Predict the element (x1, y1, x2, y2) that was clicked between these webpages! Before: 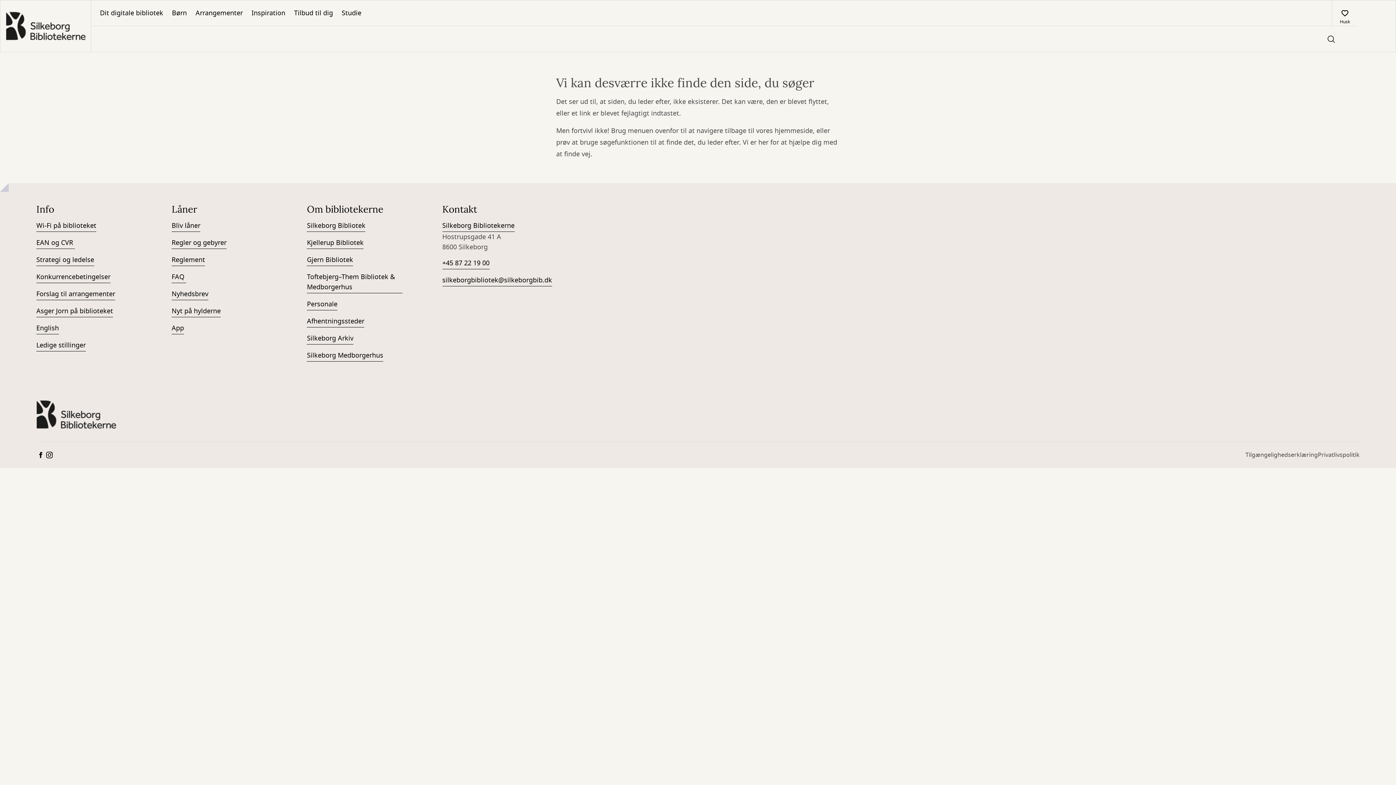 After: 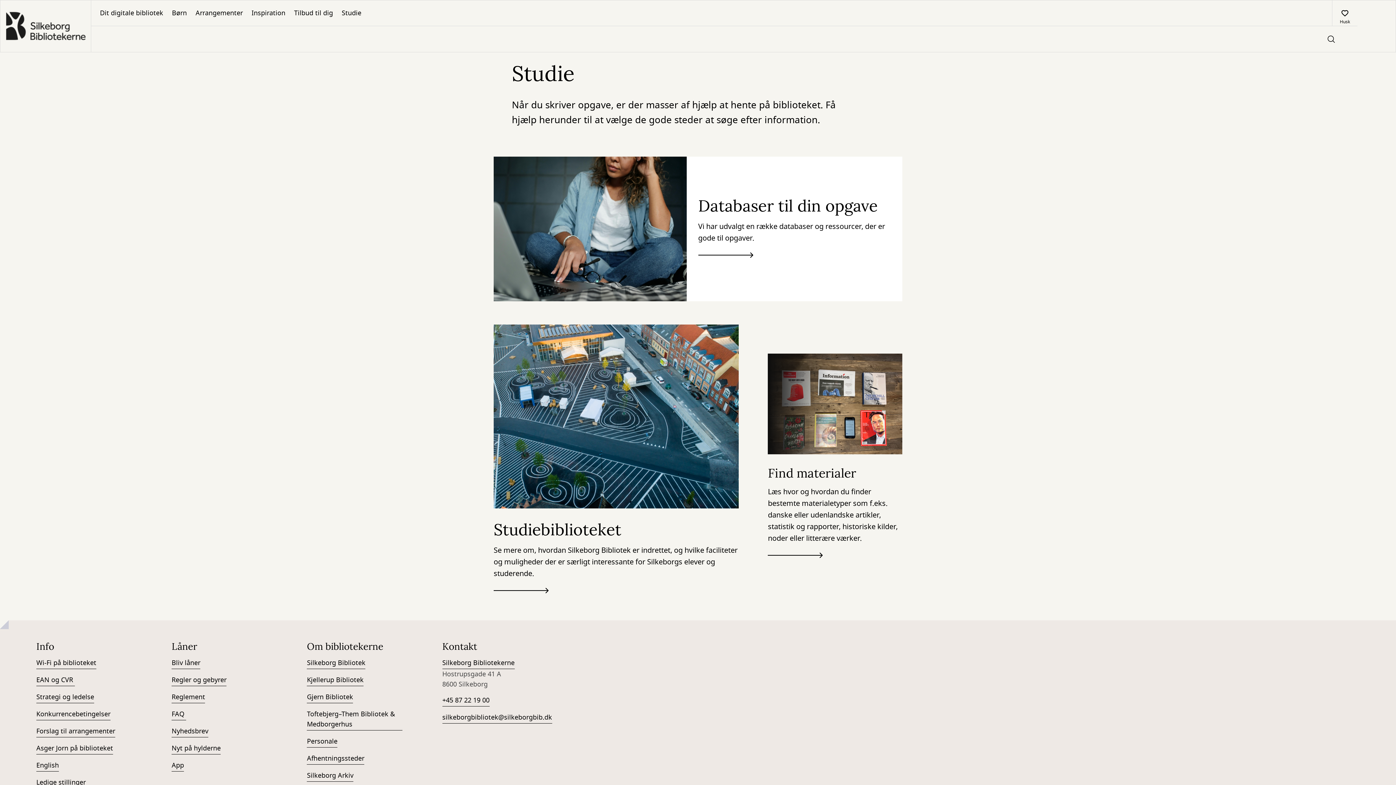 Action: label: Studie bbox: (337, 0, 365, 25)